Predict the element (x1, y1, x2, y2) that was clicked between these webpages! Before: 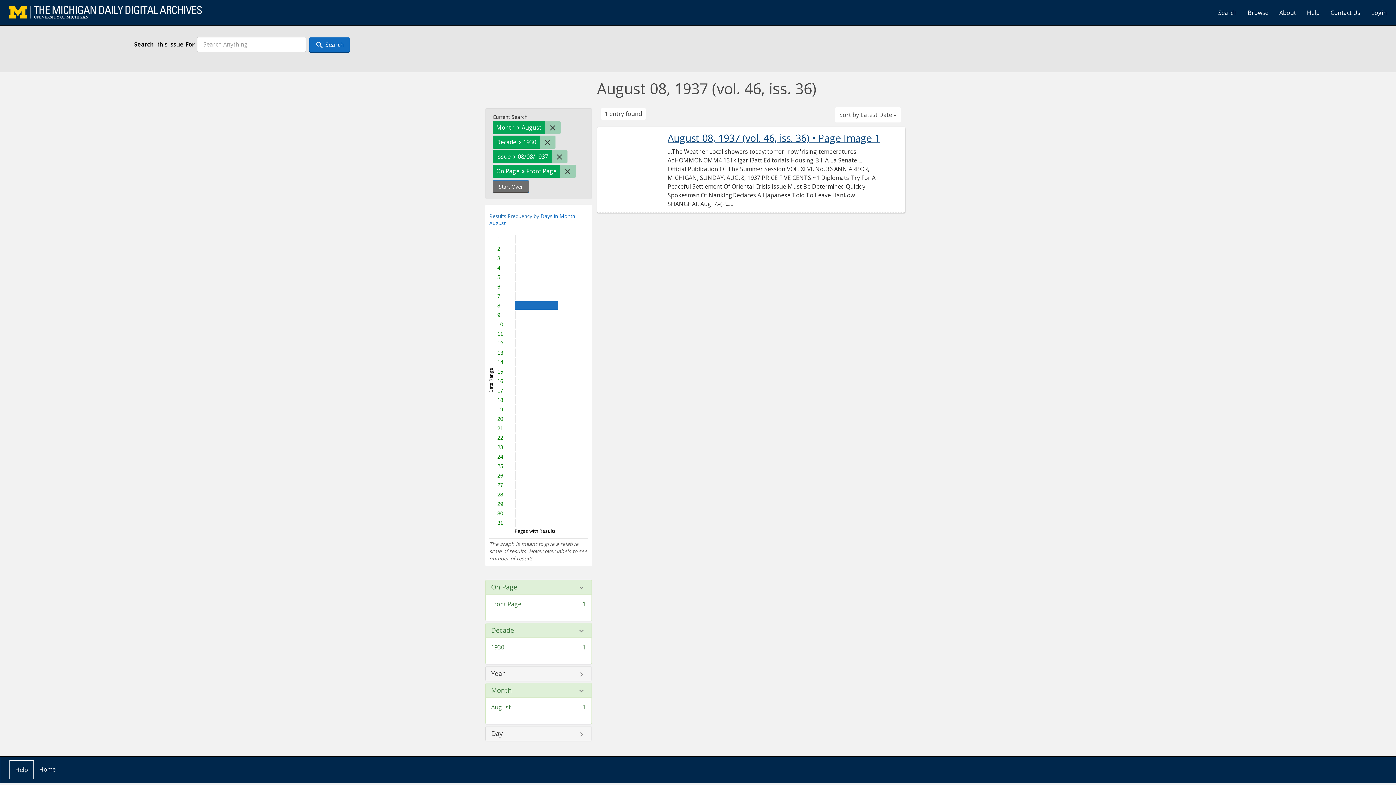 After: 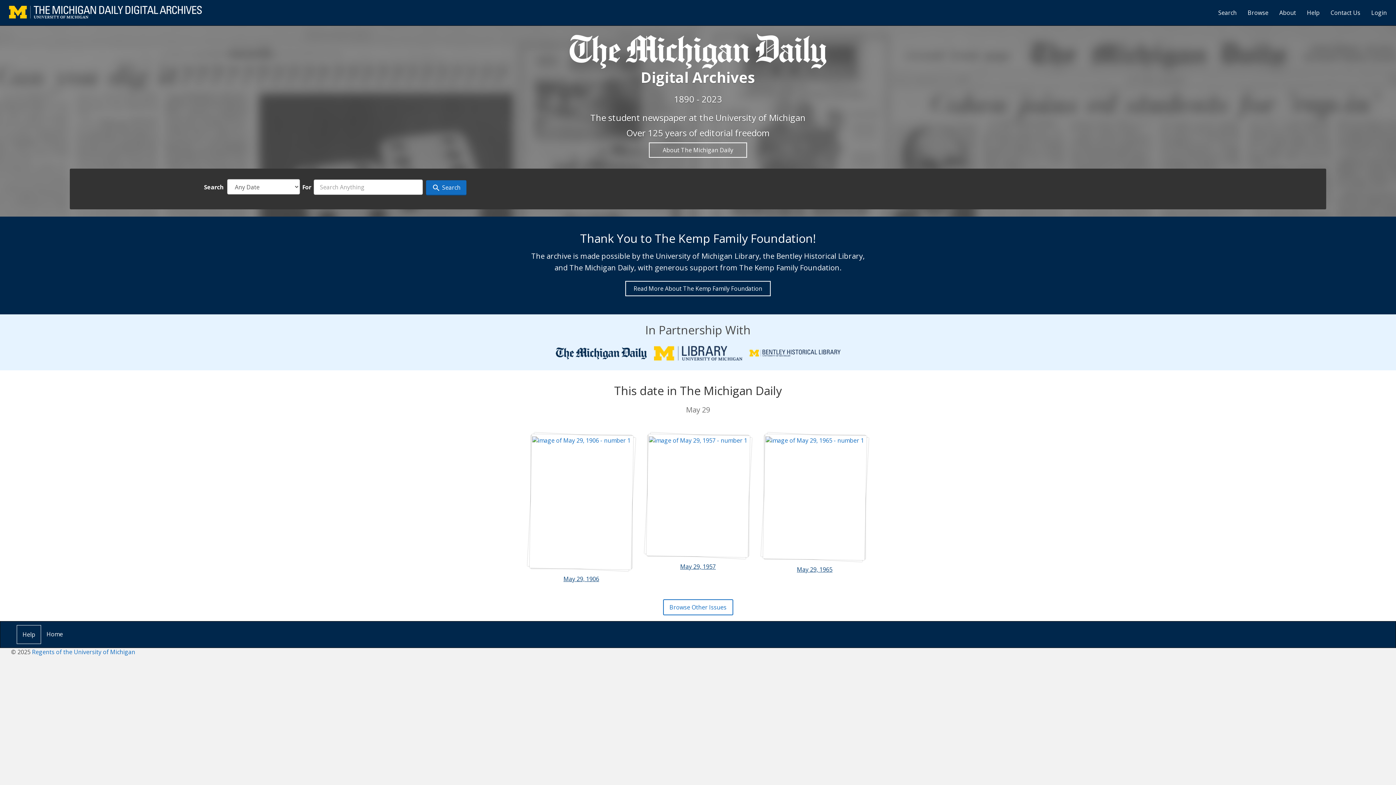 Action: bbox: (3, 3, 207, 21)